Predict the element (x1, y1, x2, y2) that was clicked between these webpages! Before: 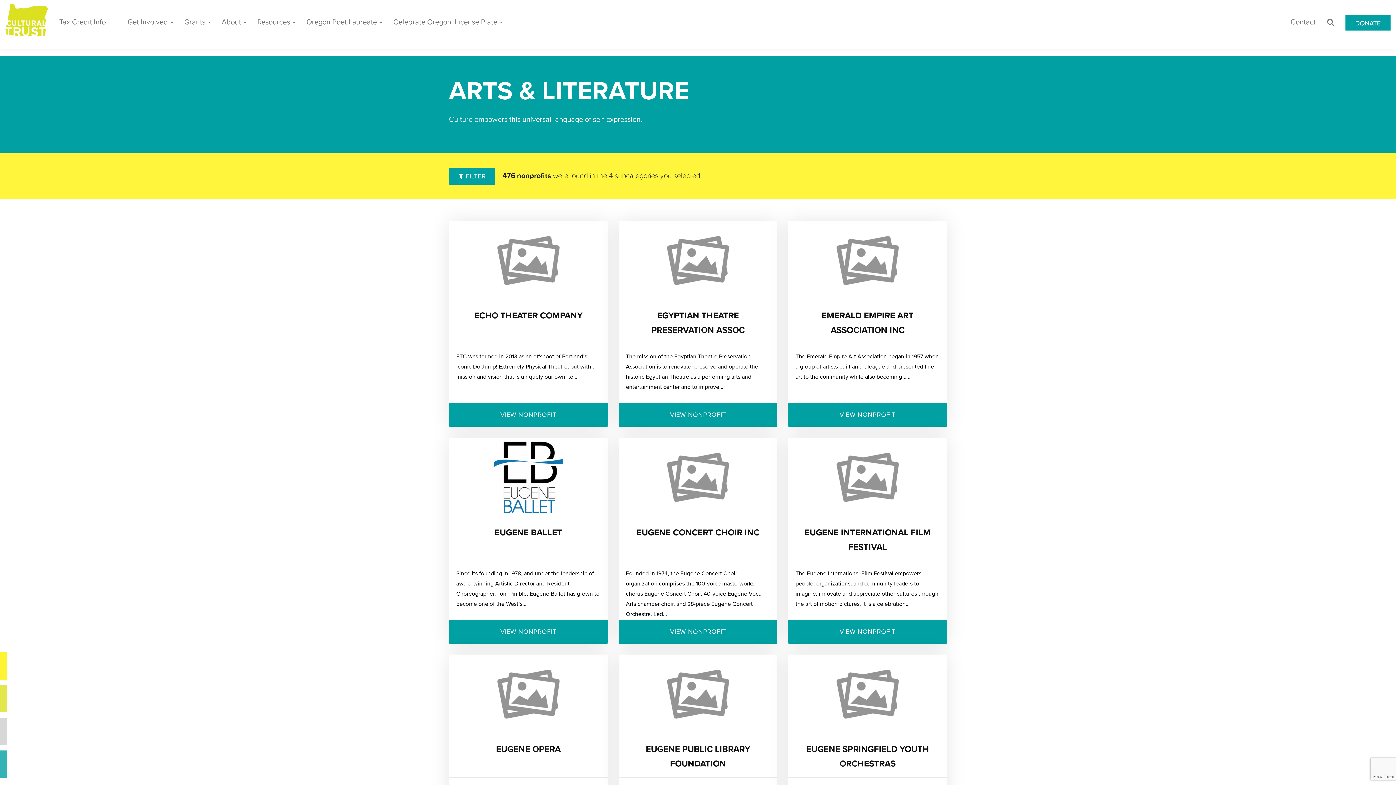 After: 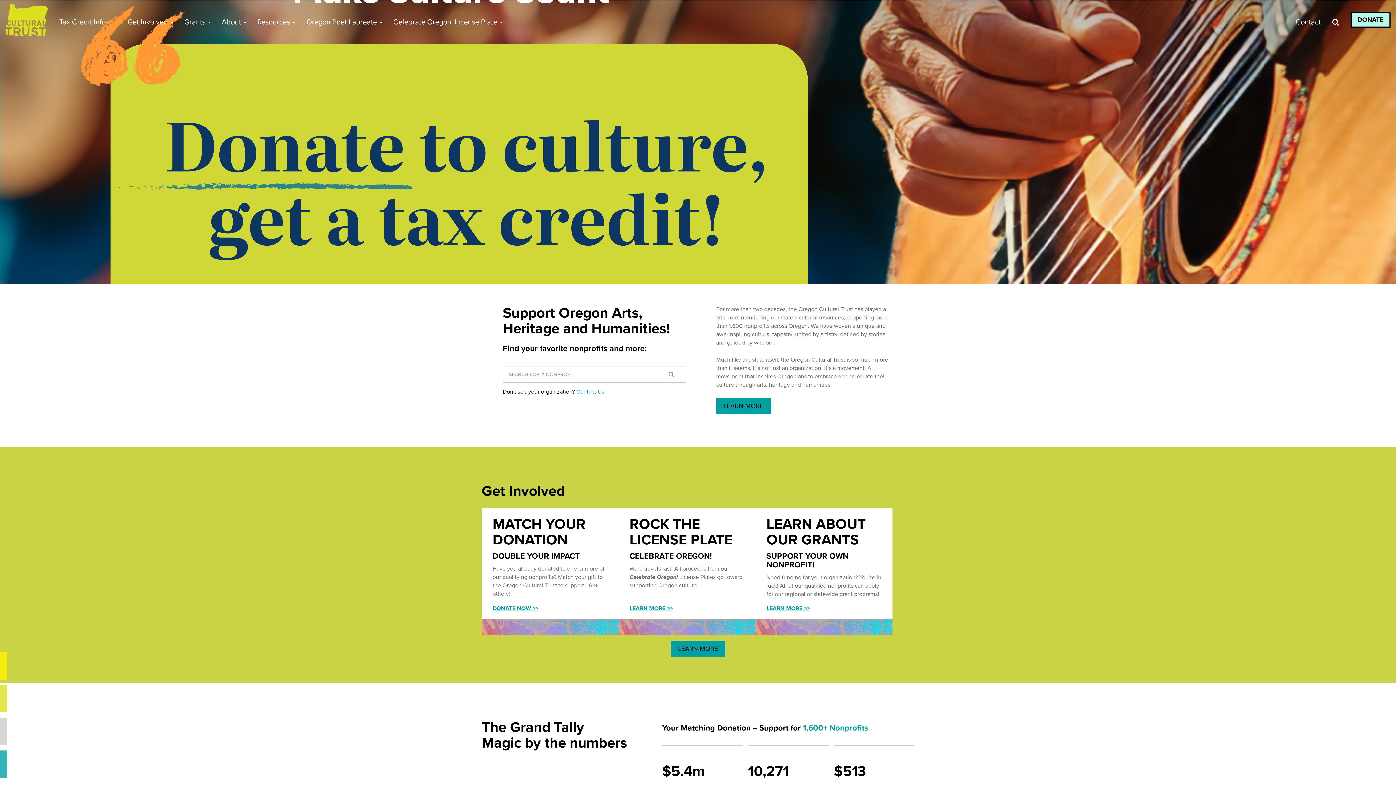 Action: bbox: (0, 0, 53, 43)